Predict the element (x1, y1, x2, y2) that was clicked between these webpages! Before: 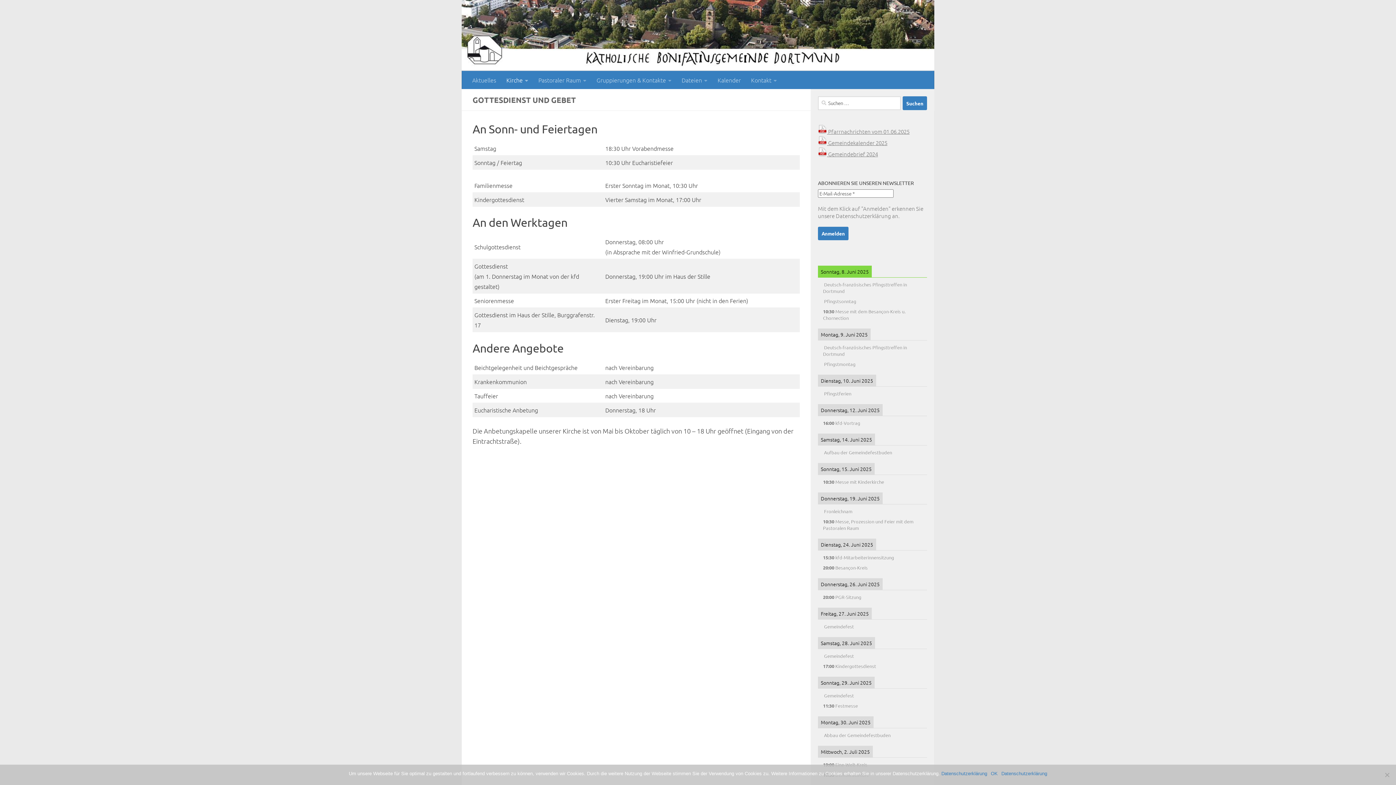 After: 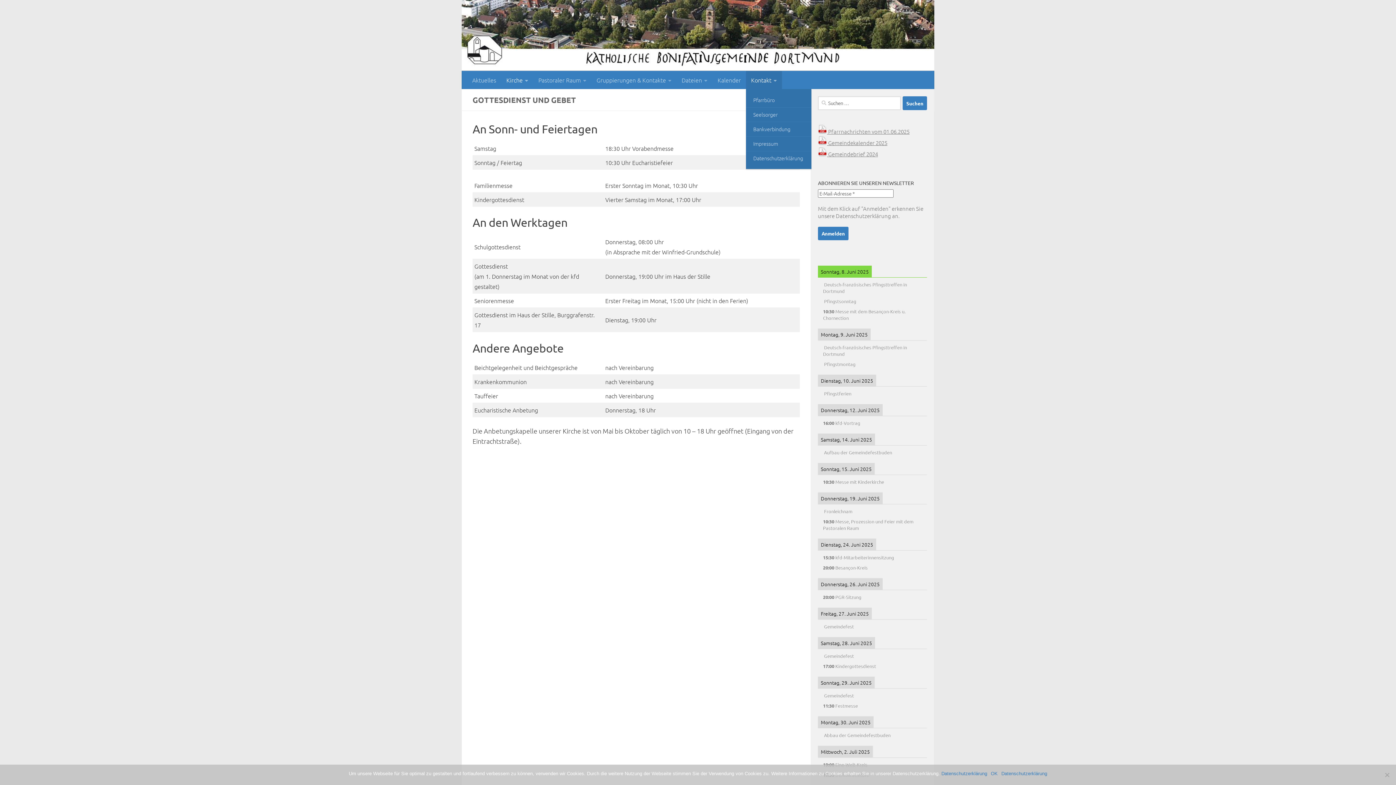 Action: bbox: (746, 70, 782, 89) label: Kontakt